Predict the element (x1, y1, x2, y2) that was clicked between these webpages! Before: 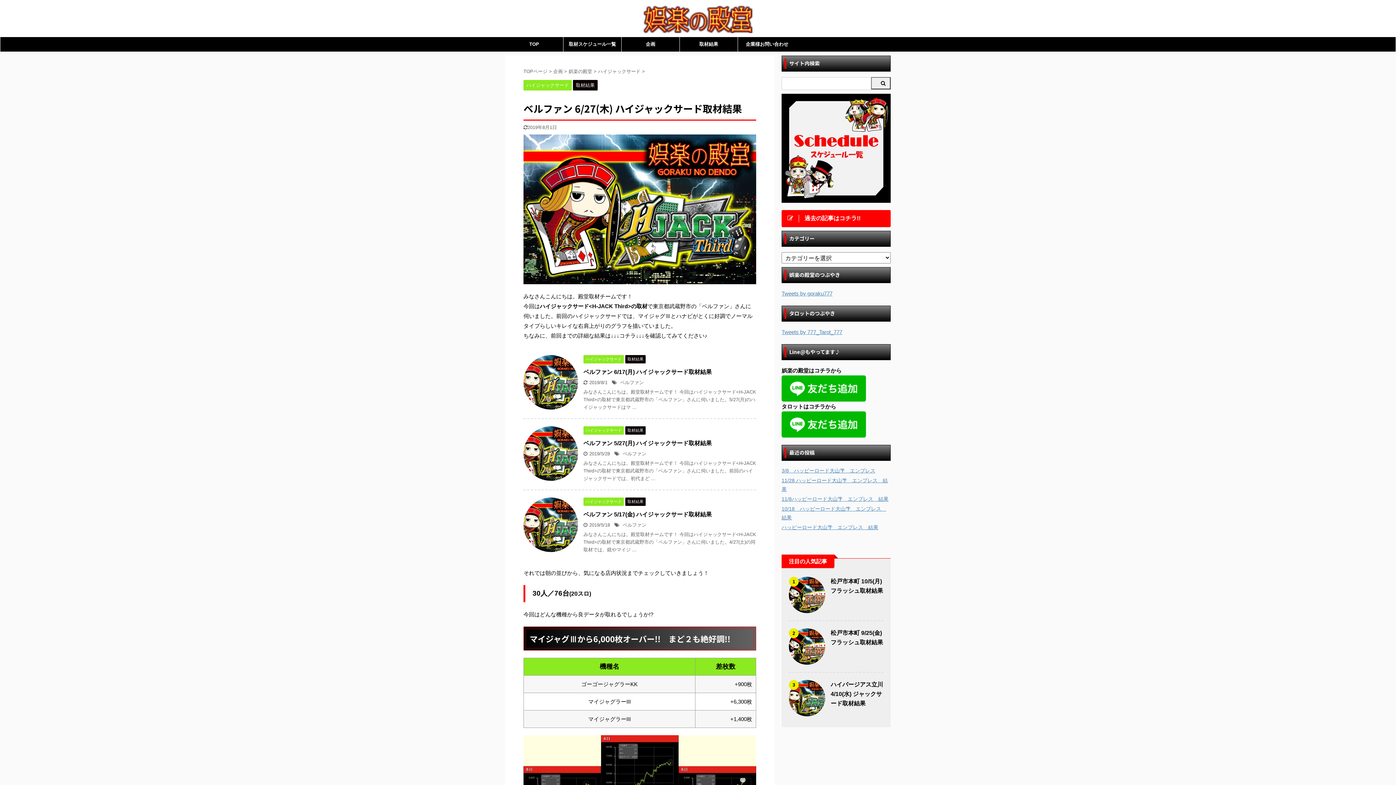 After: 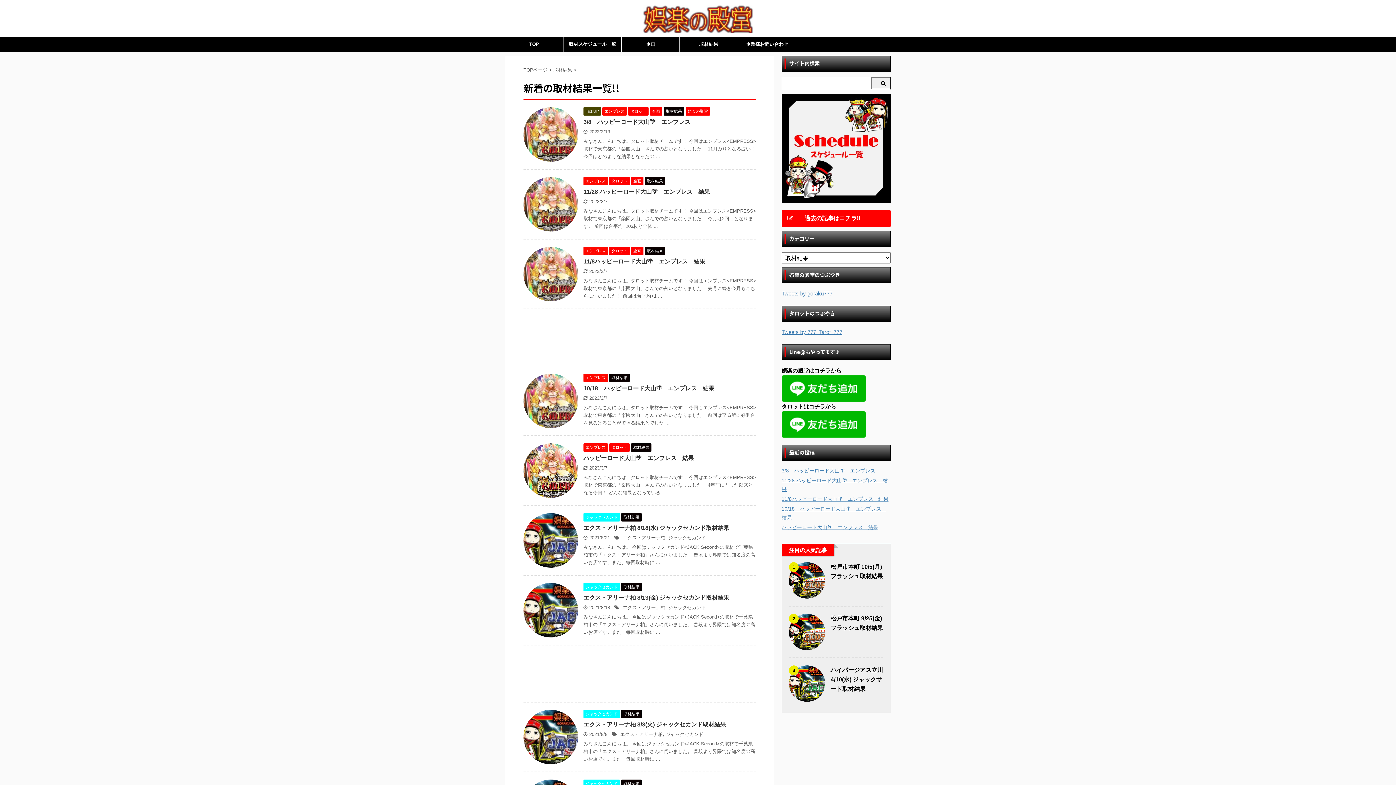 Action: label: 取材結果 bbox: (625, 427, 645, 432)